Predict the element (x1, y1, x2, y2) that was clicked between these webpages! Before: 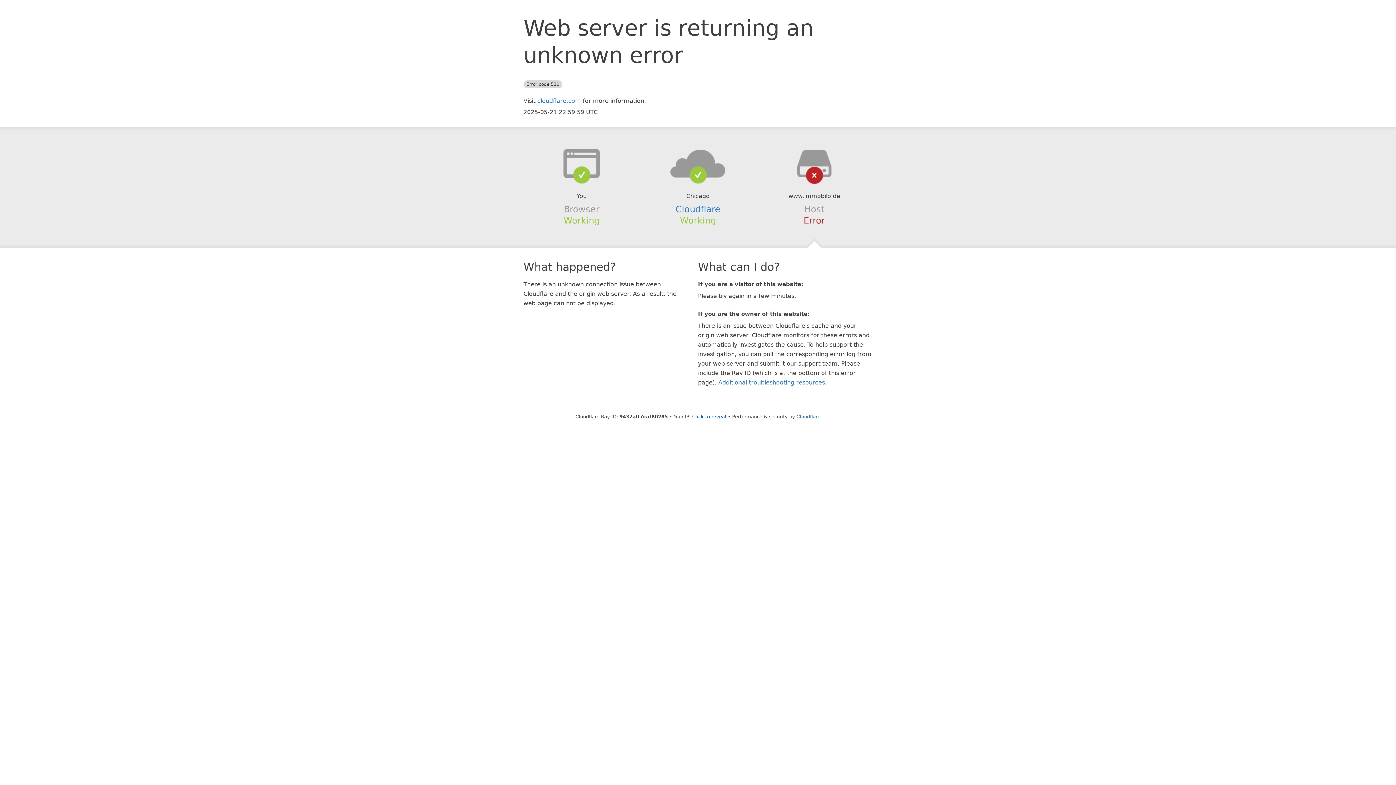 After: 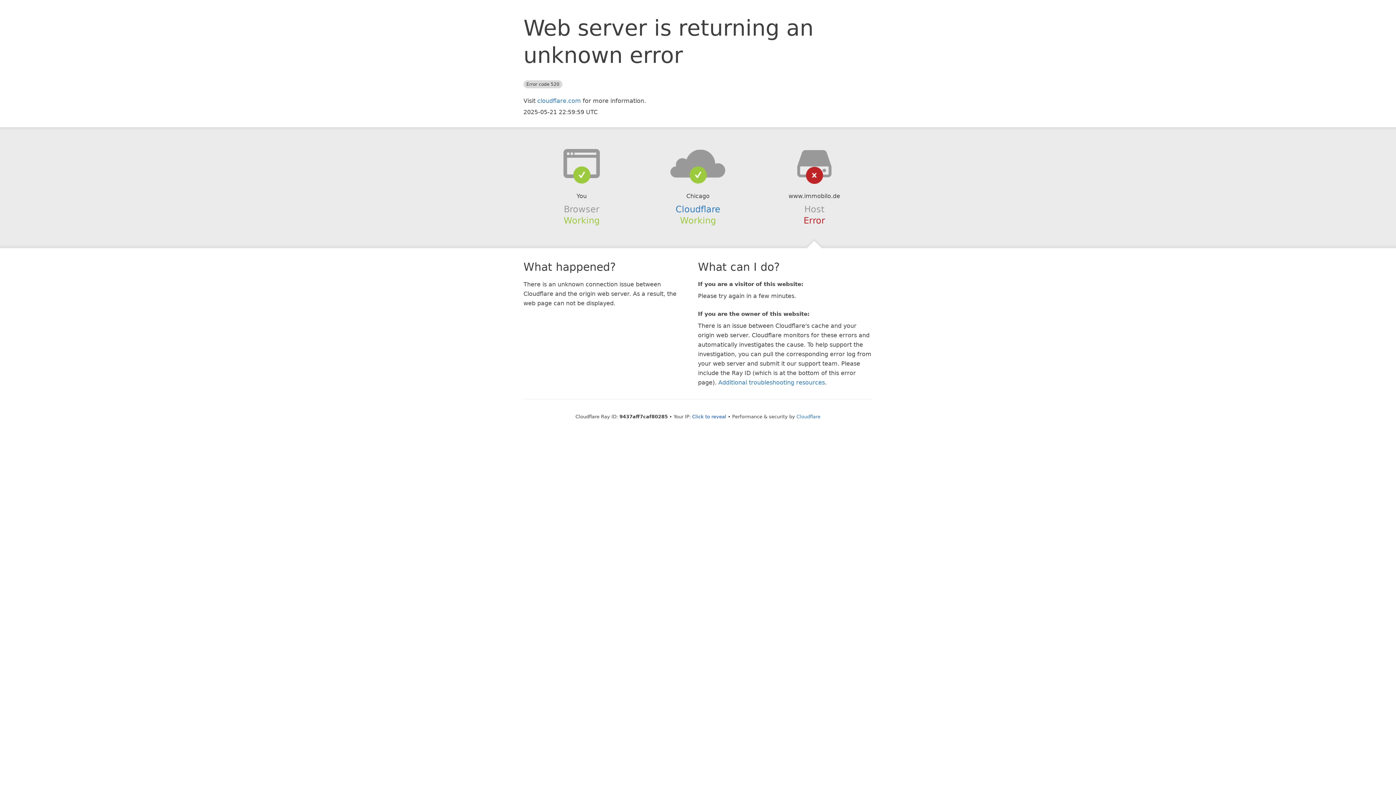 Action: bbox: (639, 148, 756, 178)